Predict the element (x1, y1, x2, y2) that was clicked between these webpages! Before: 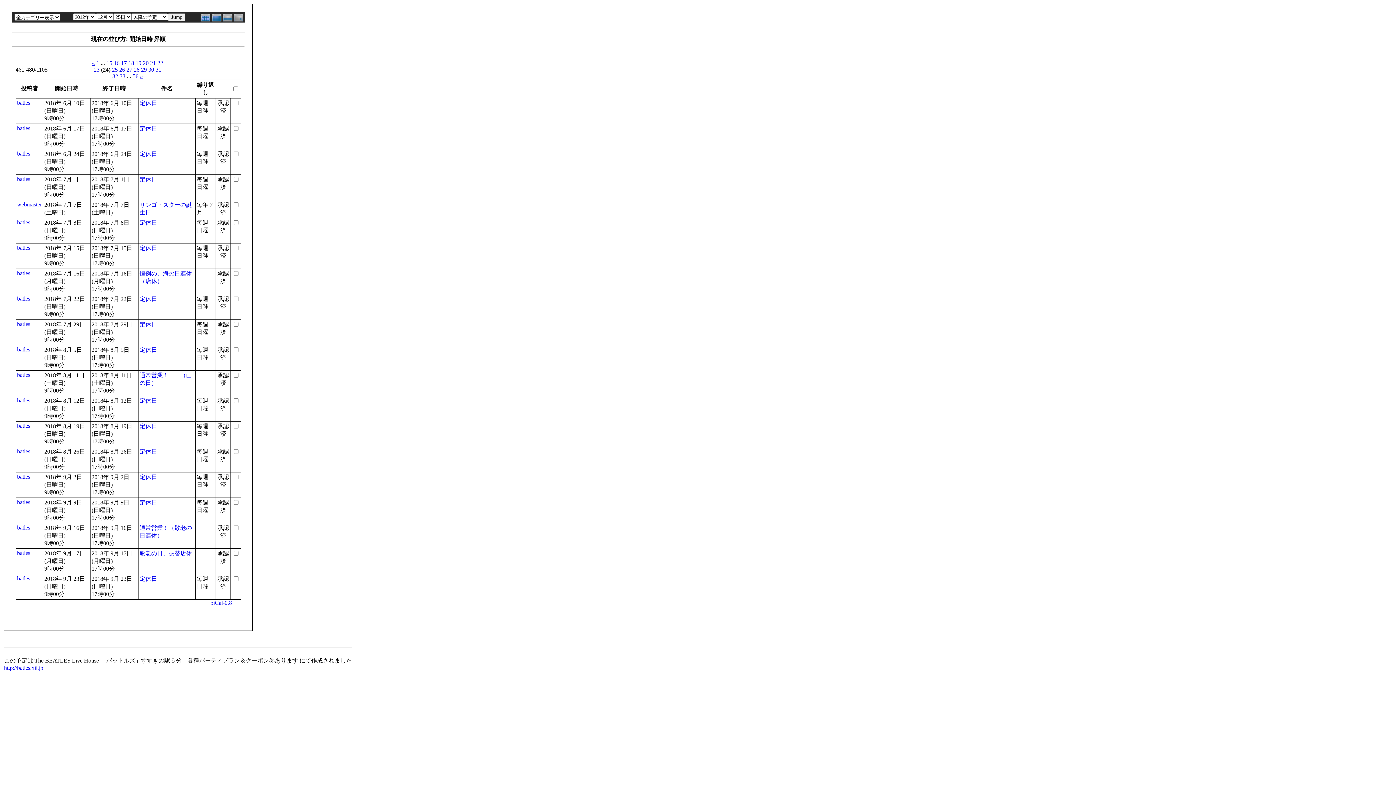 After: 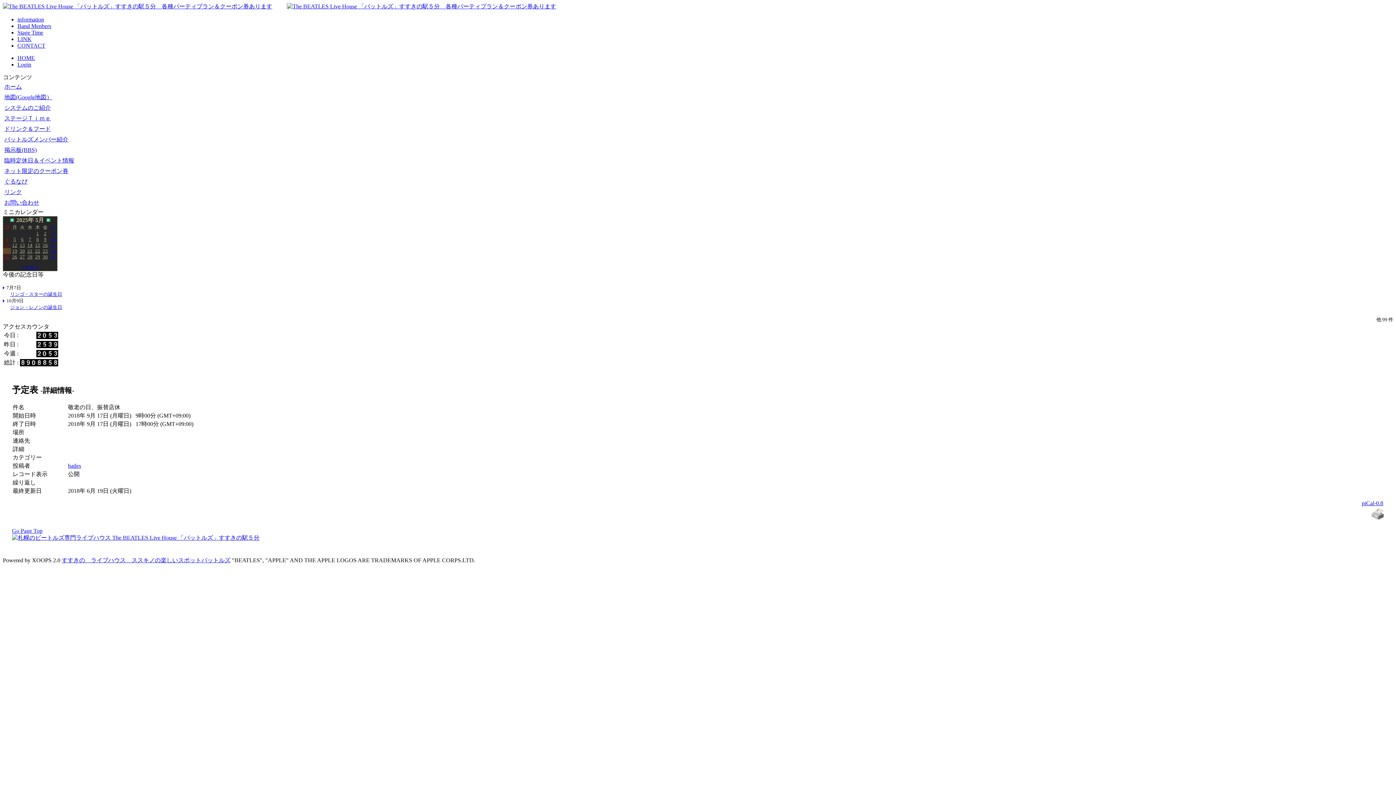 Action: label: 敬老の日、振替店休 bbox: (139, 550, 192, 556)